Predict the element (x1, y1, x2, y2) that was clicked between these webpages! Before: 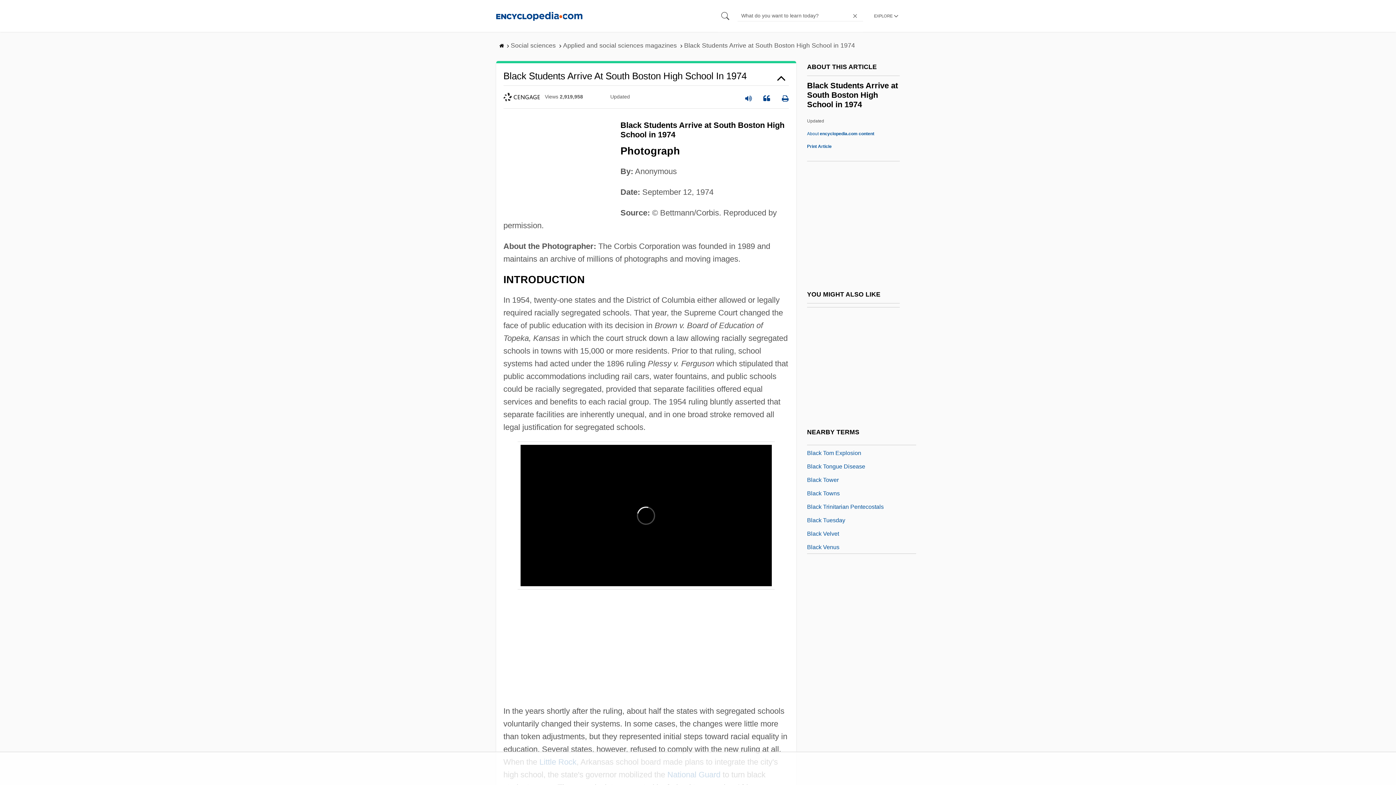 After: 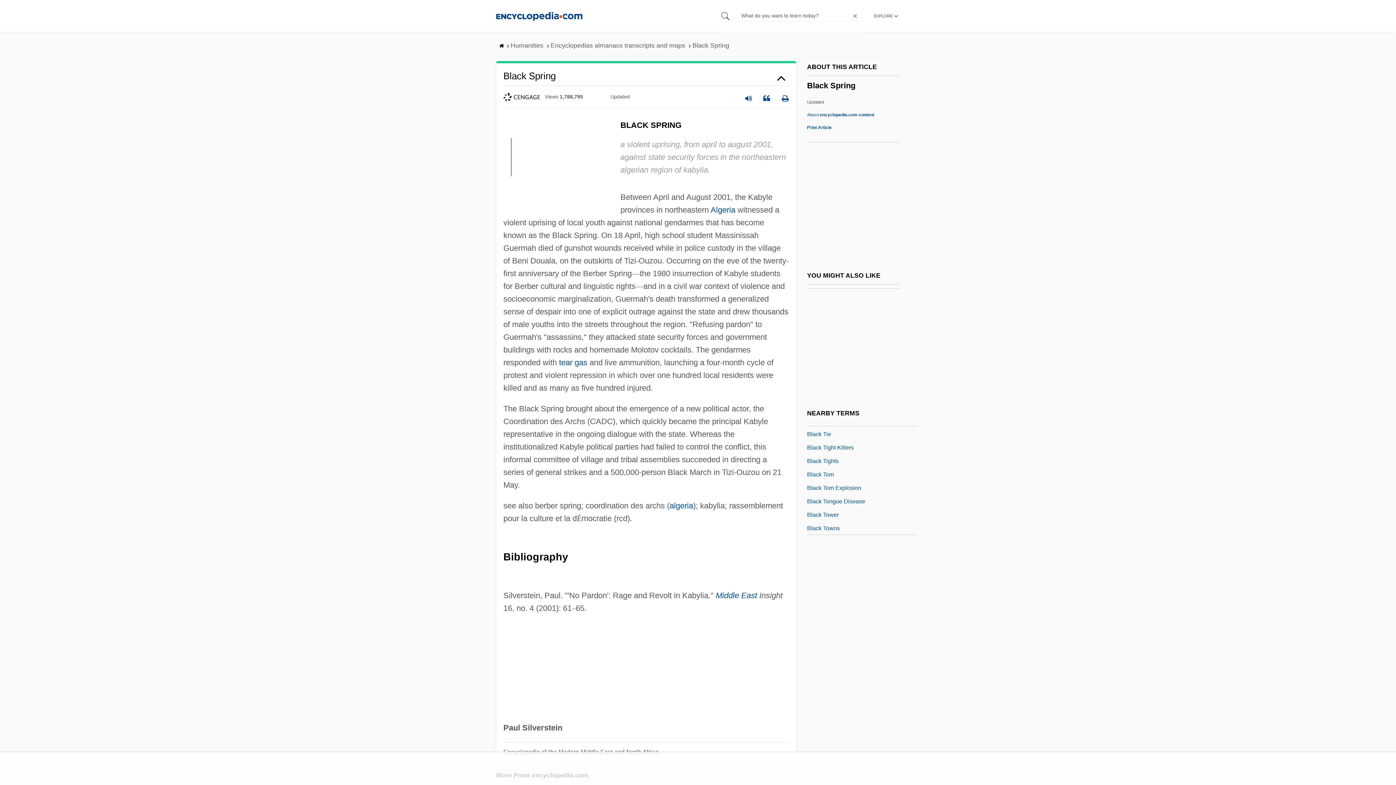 Action: label: Black Spring bbox: (807, 487, 840, 496)